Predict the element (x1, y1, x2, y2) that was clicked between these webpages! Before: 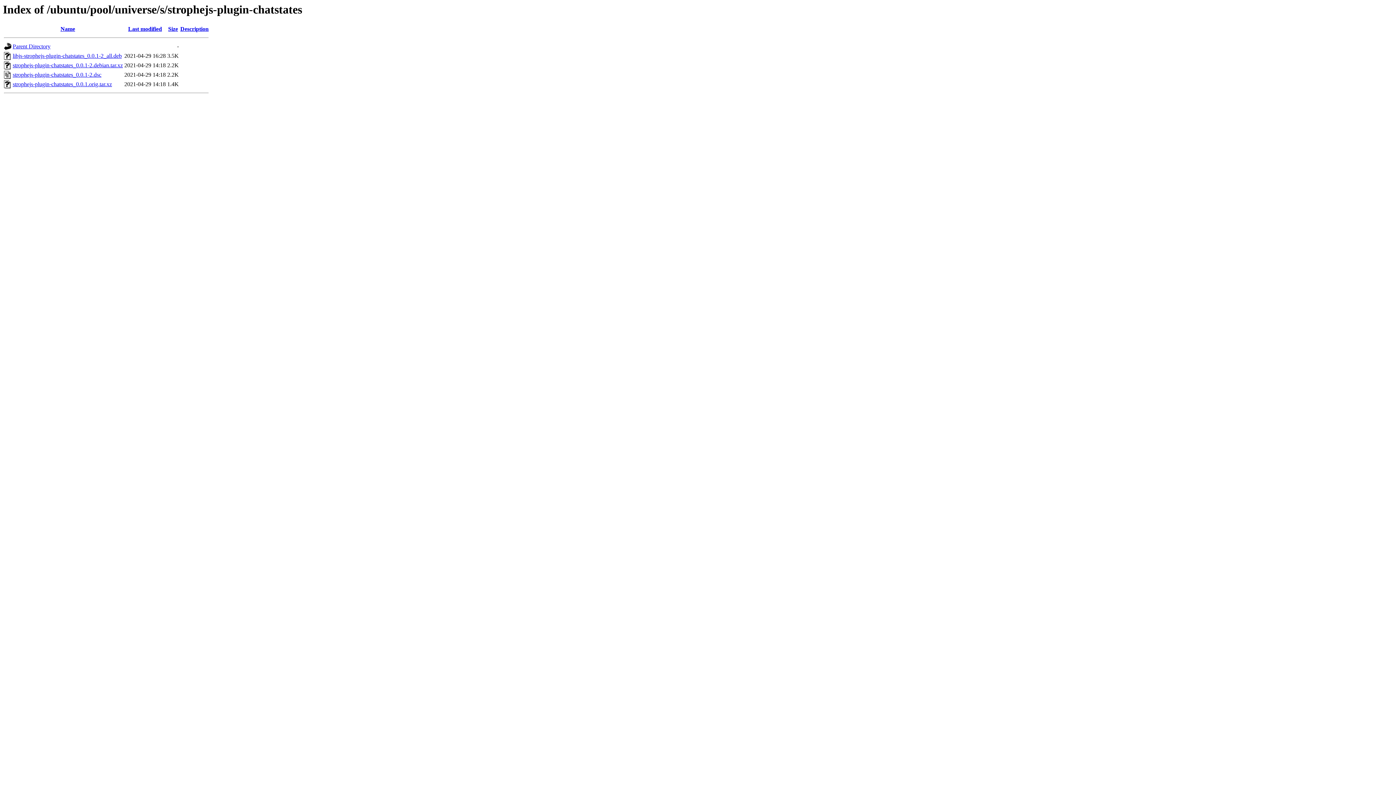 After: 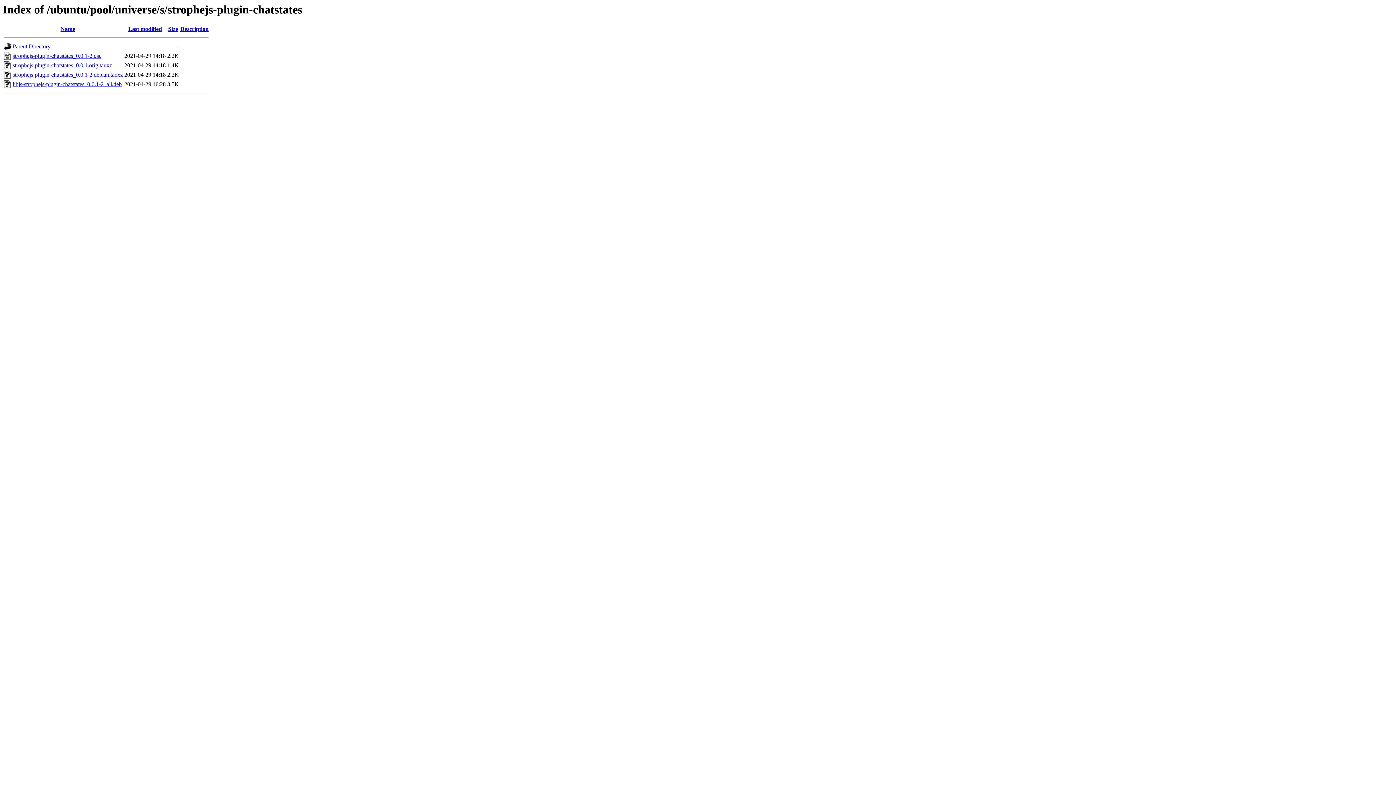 Action: label: Last modified bbox: (128, 25, 162, 32)